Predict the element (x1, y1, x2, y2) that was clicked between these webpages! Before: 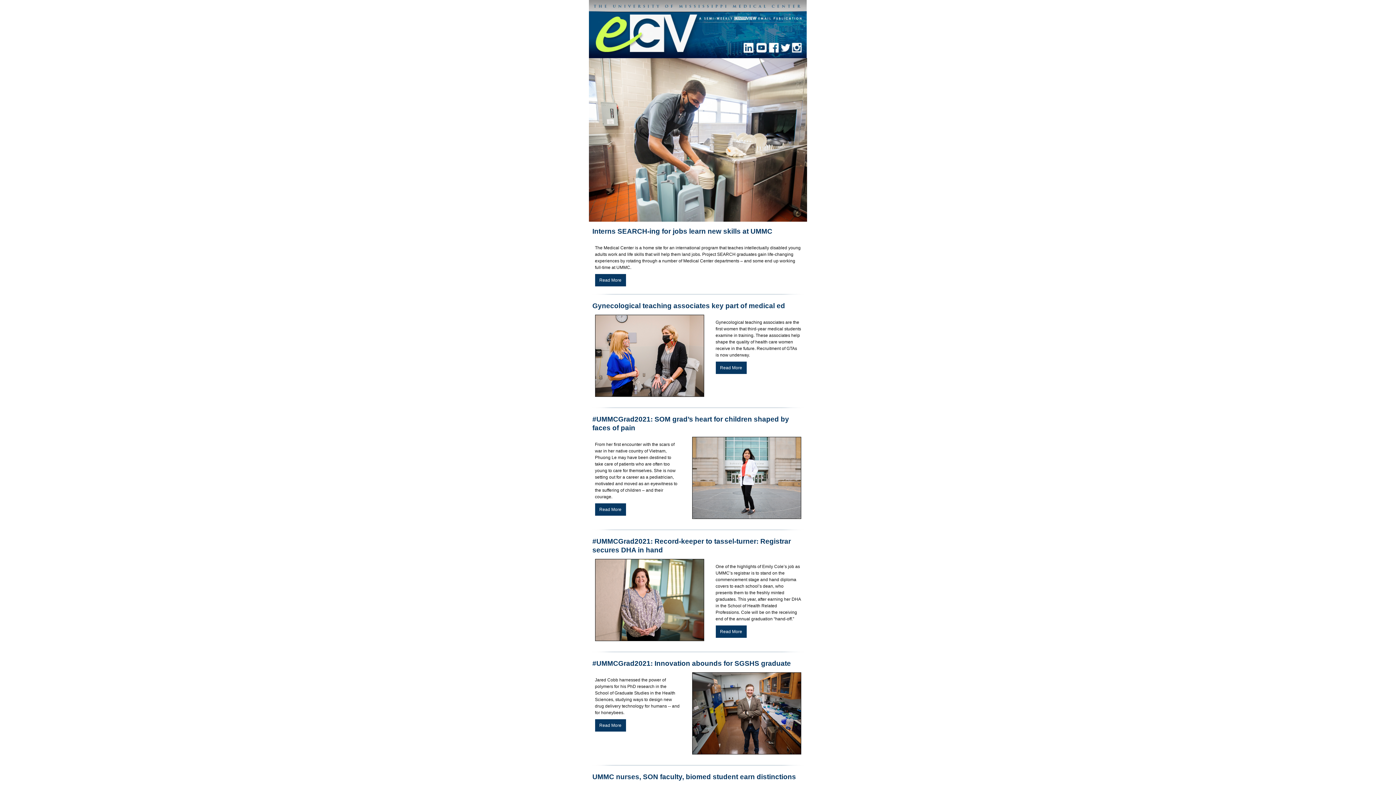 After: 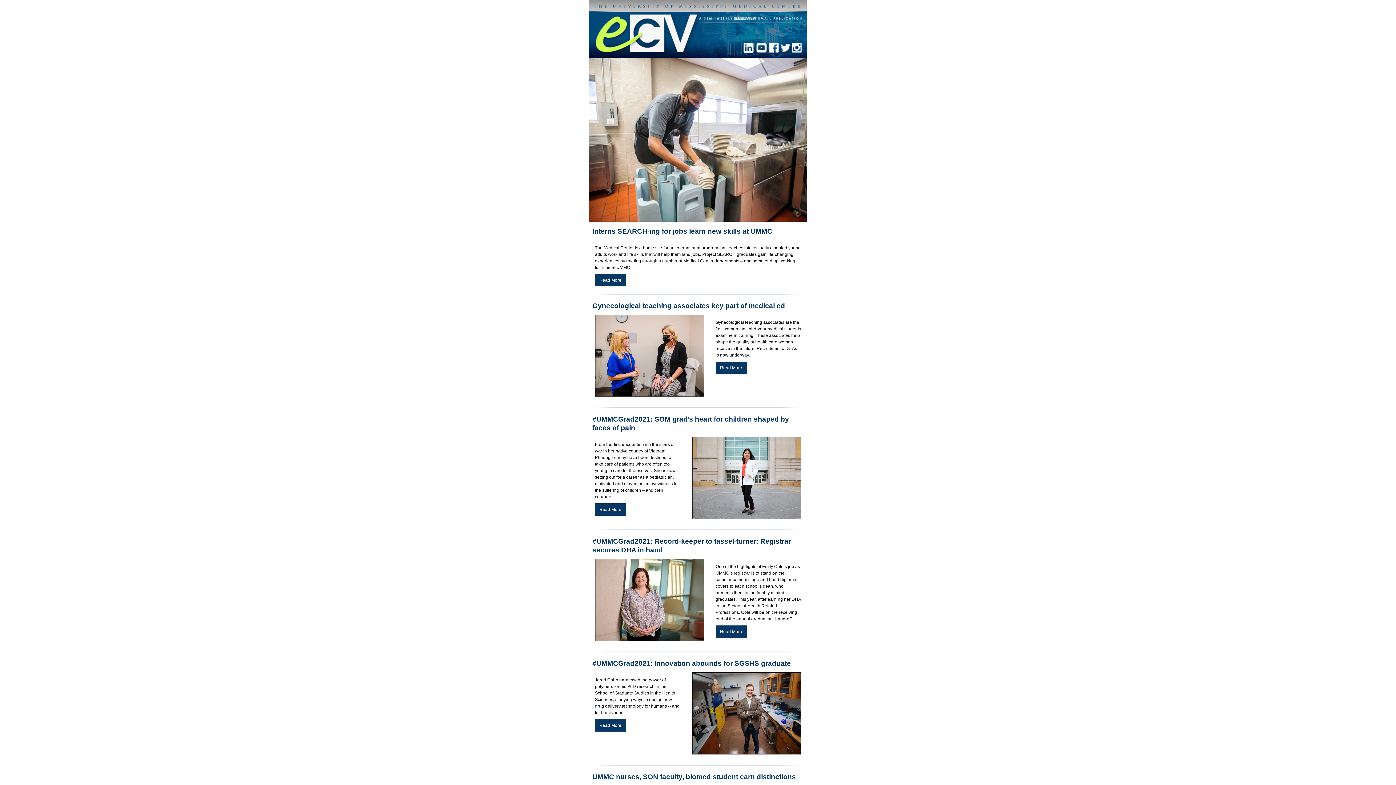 Action: bbox: (715, 361, 746, 374) label: Read More